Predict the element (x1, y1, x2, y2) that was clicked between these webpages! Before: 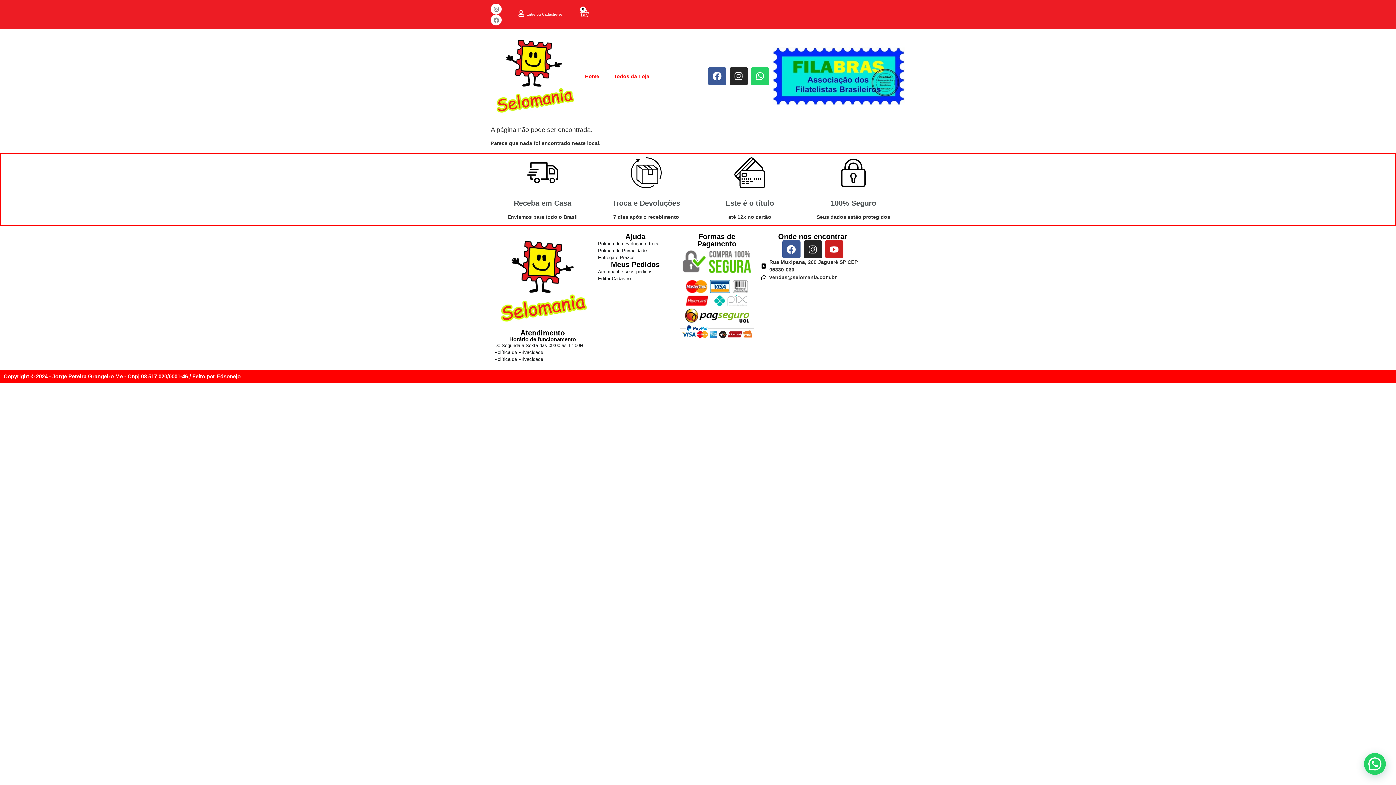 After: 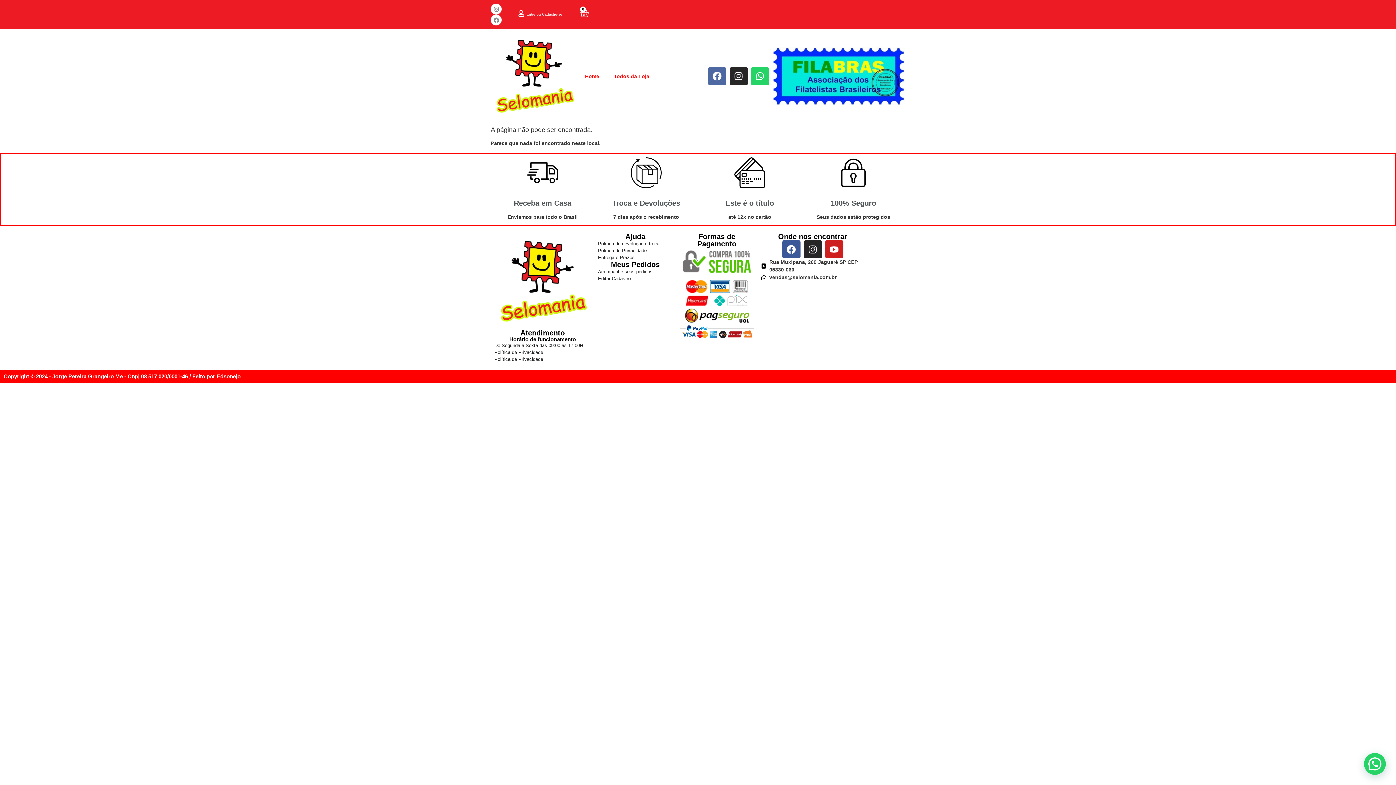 Action: label: Facebook bbox: (708, 67, 726, 85)